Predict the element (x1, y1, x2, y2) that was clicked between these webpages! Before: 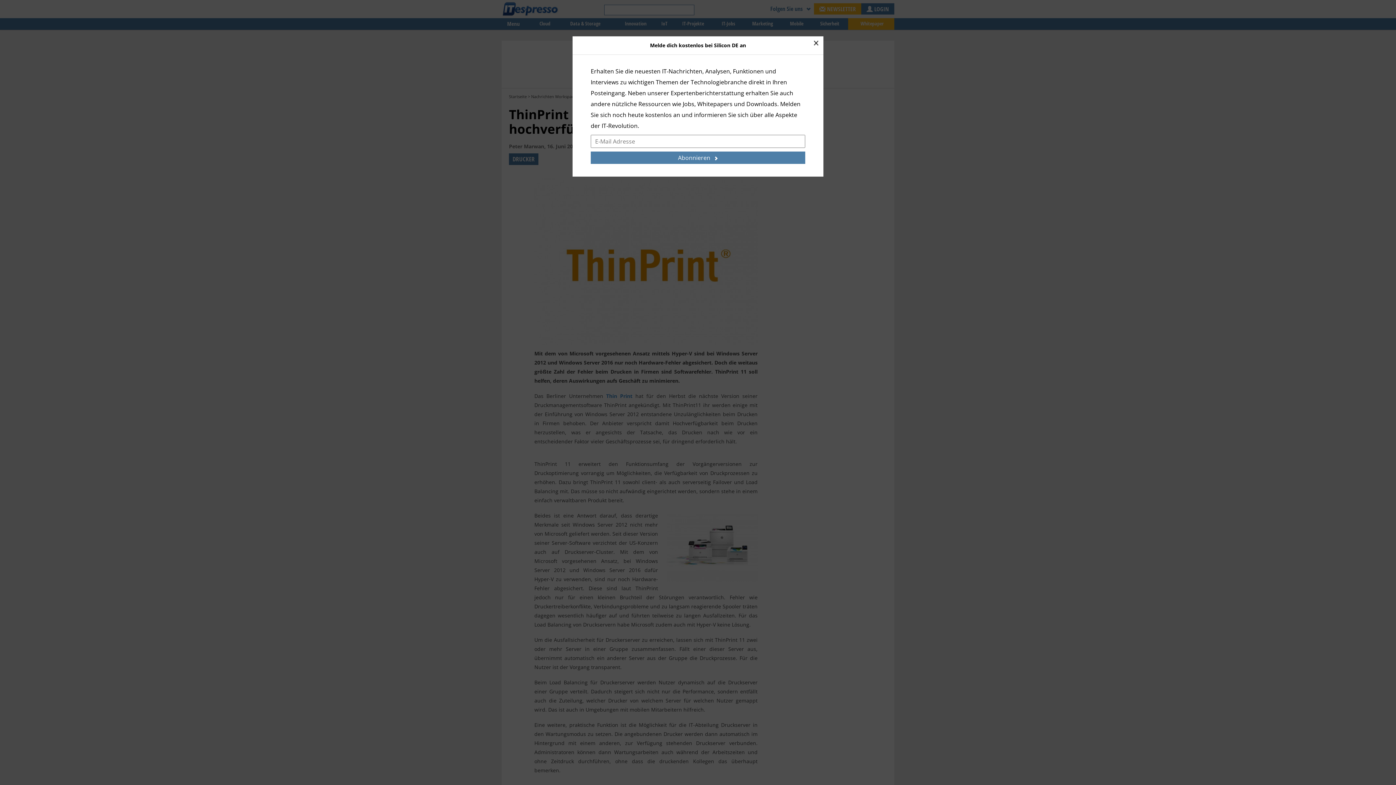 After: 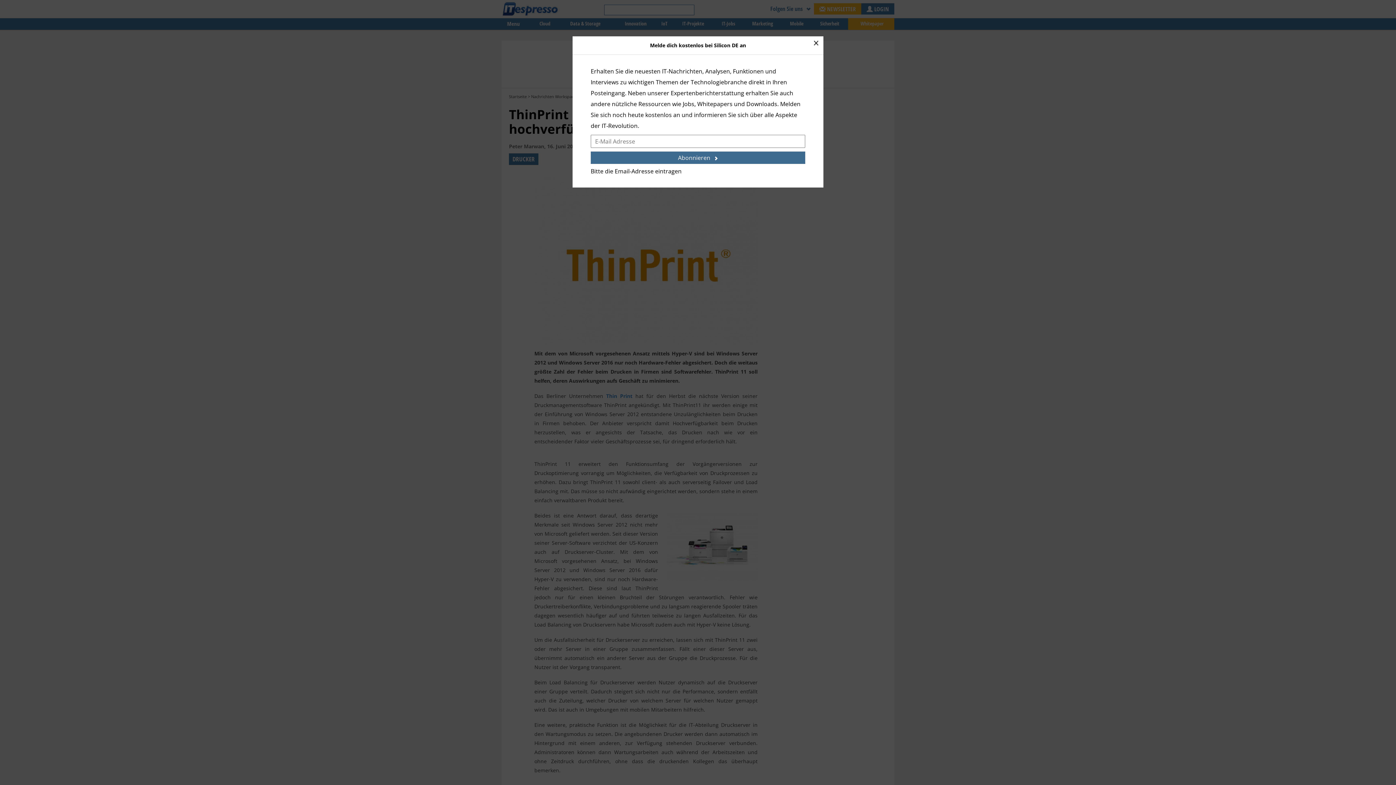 Action: bbox: (590, 151, 805, 164) label: Abonnieren